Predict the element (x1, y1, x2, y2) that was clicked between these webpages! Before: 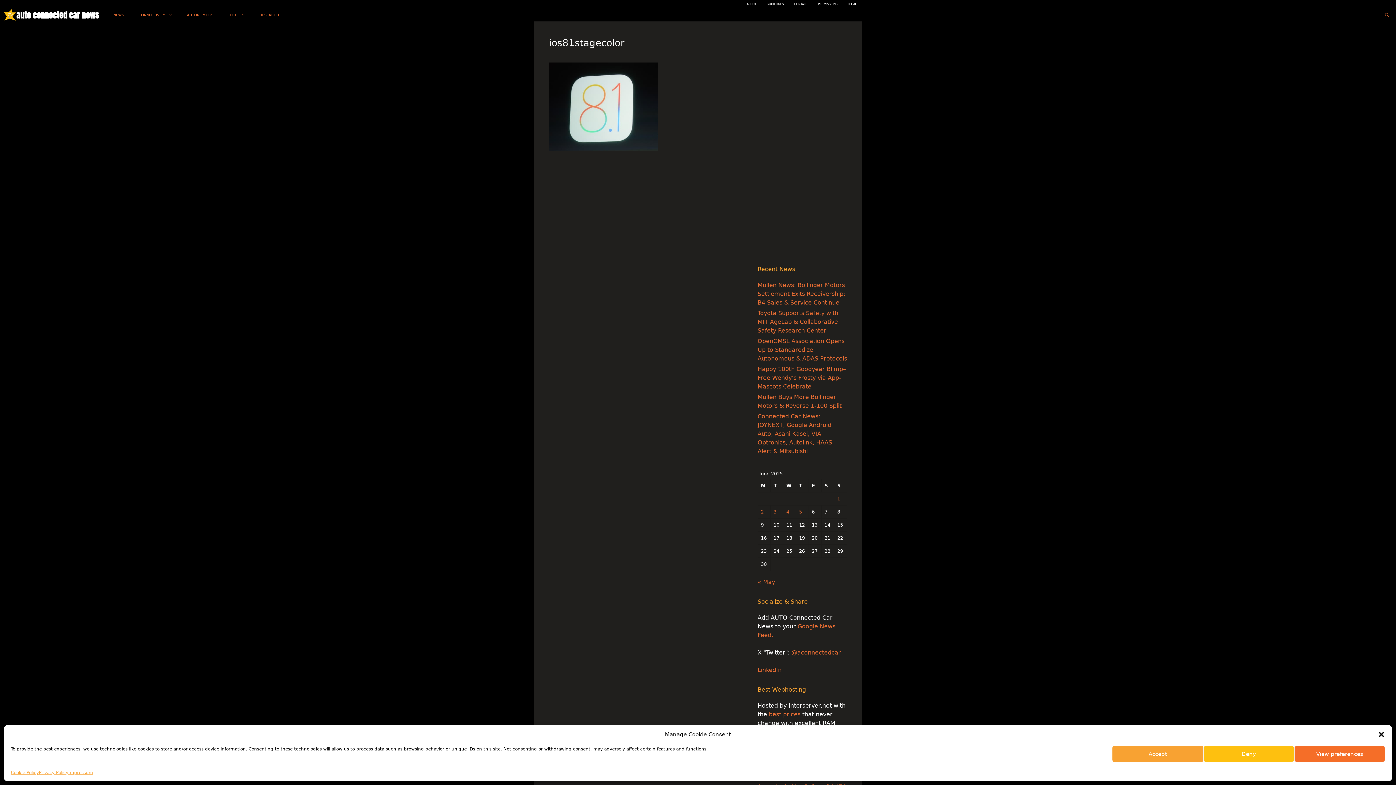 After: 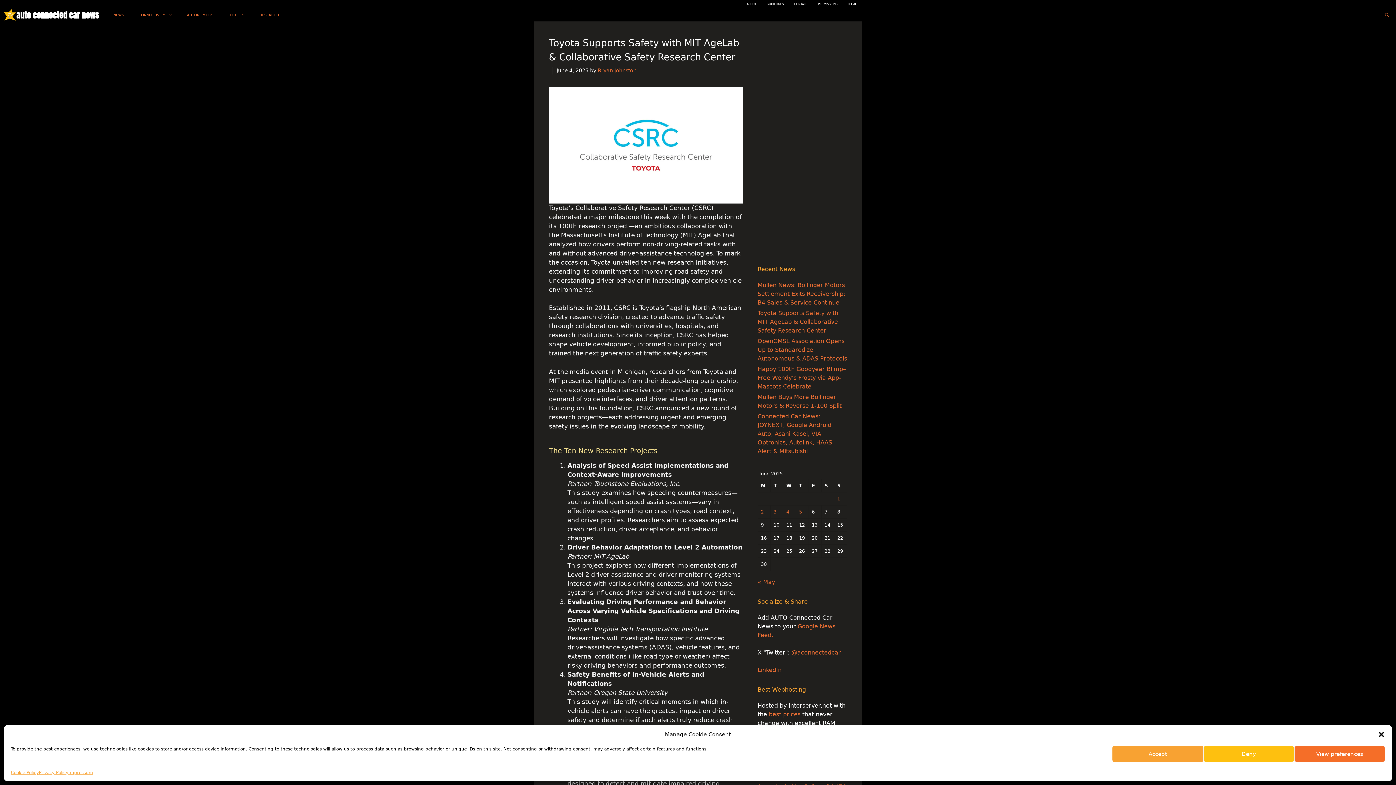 Action: bbox: (757, 309, 838, 334) label: Toyota Supports Safety with MIT AgeLab & Collaborative Safety Research Center